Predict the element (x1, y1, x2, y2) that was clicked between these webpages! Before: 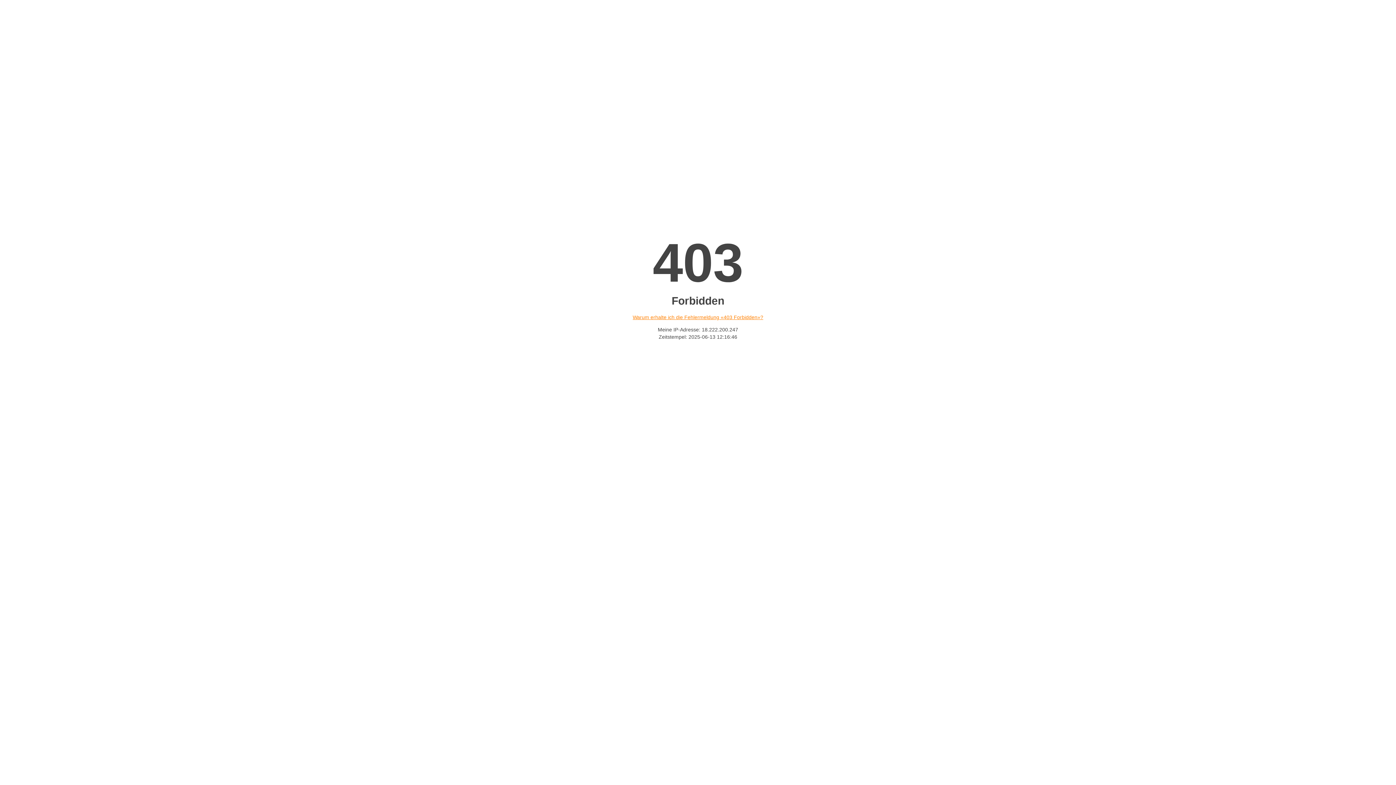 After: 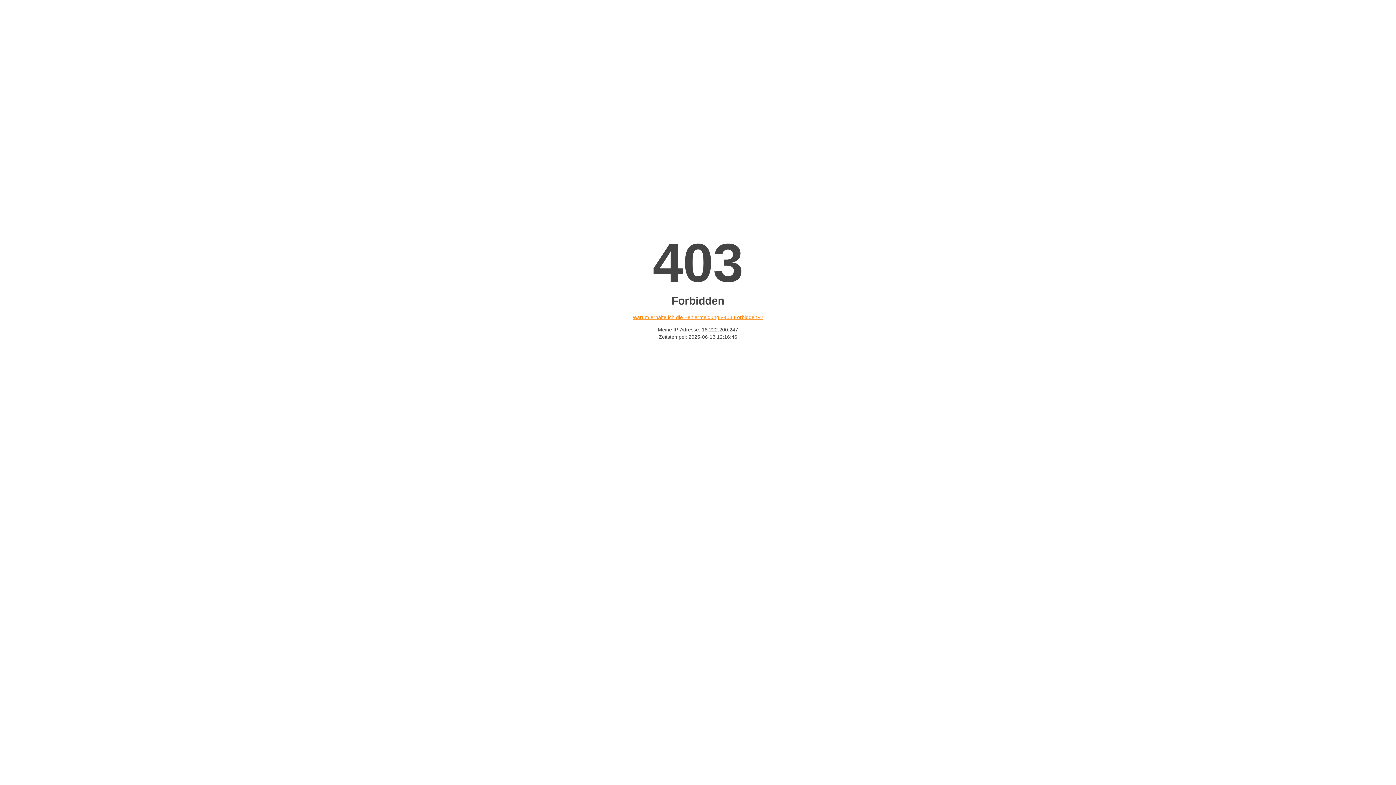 Action: bbox: (632, 314, 763, 320) label: Warum erhalte ich die Fehlermeldung «403 Forbidden»?